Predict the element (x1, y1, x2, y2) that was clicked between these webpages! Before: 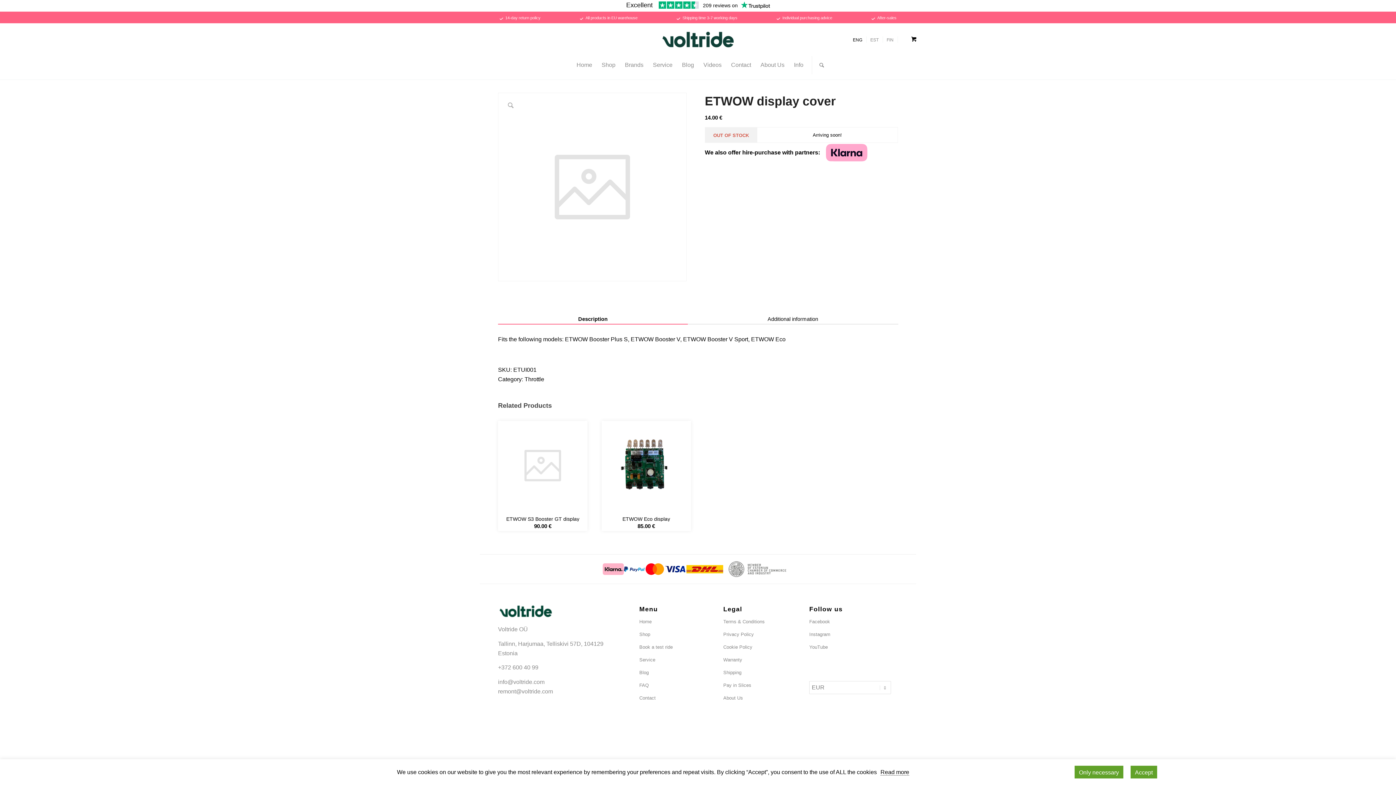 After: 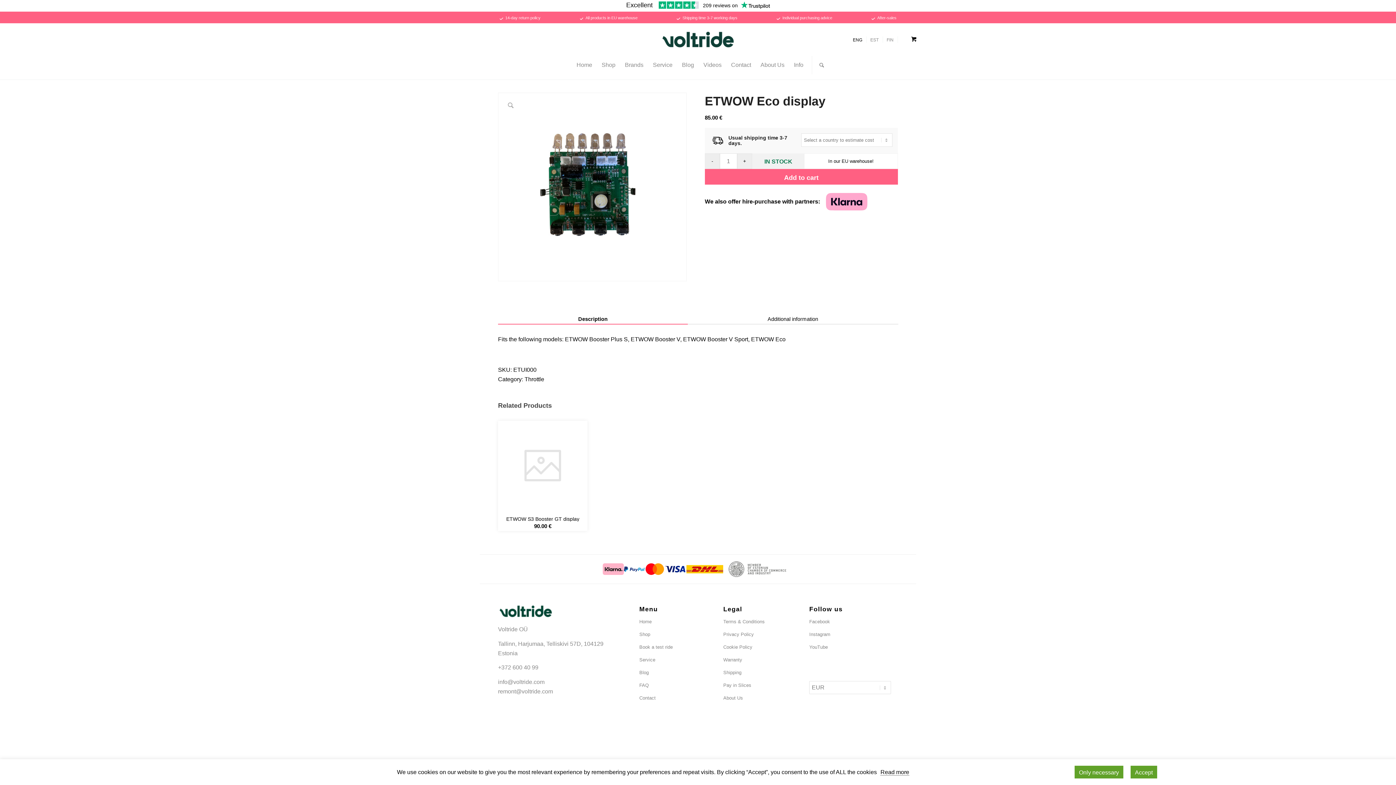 Action: bbox: (601, 421, 691, 531) label: ETWOW Eco display
85.00 €